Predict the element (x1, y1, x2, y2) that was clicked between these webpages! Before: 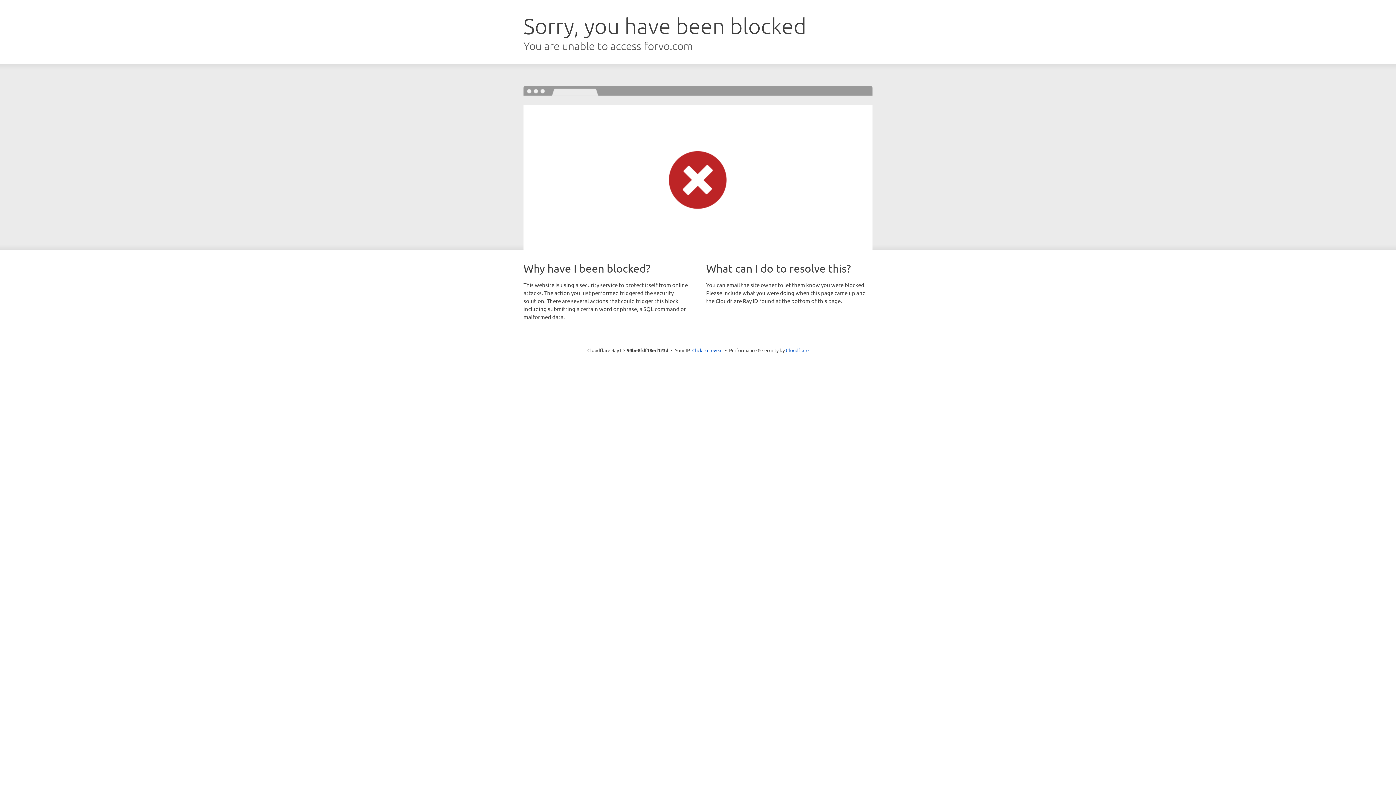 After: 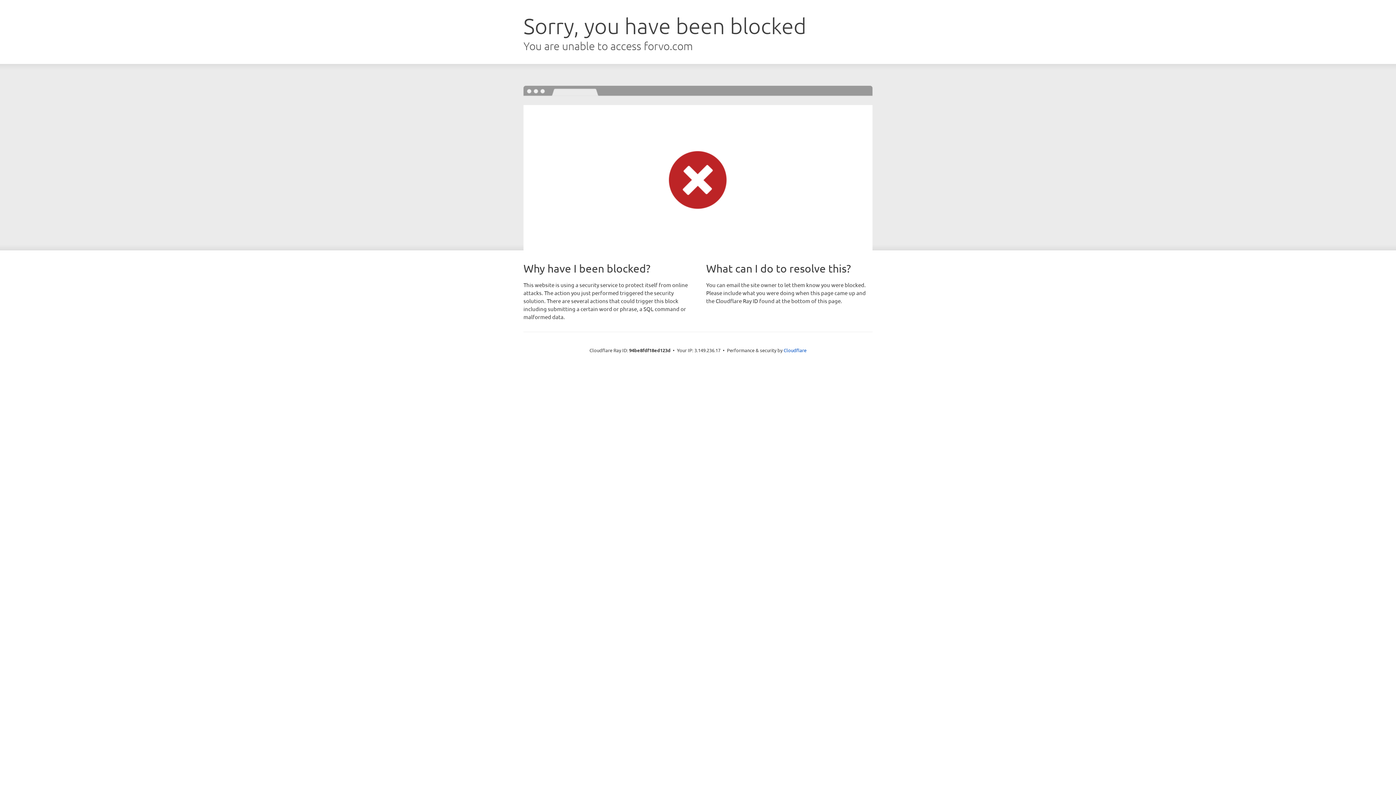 Action: bbox: (692, 346, 722, 353) label: Click to reveal